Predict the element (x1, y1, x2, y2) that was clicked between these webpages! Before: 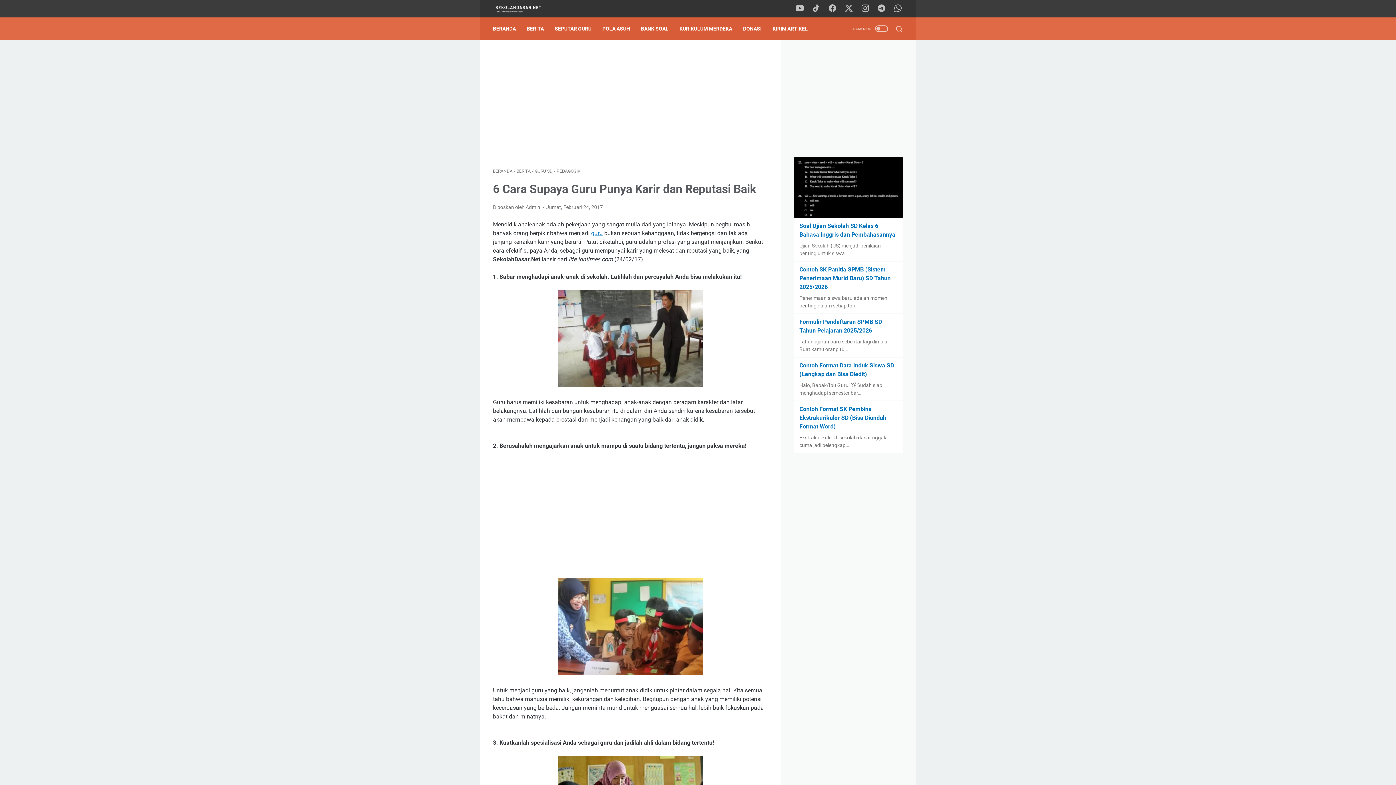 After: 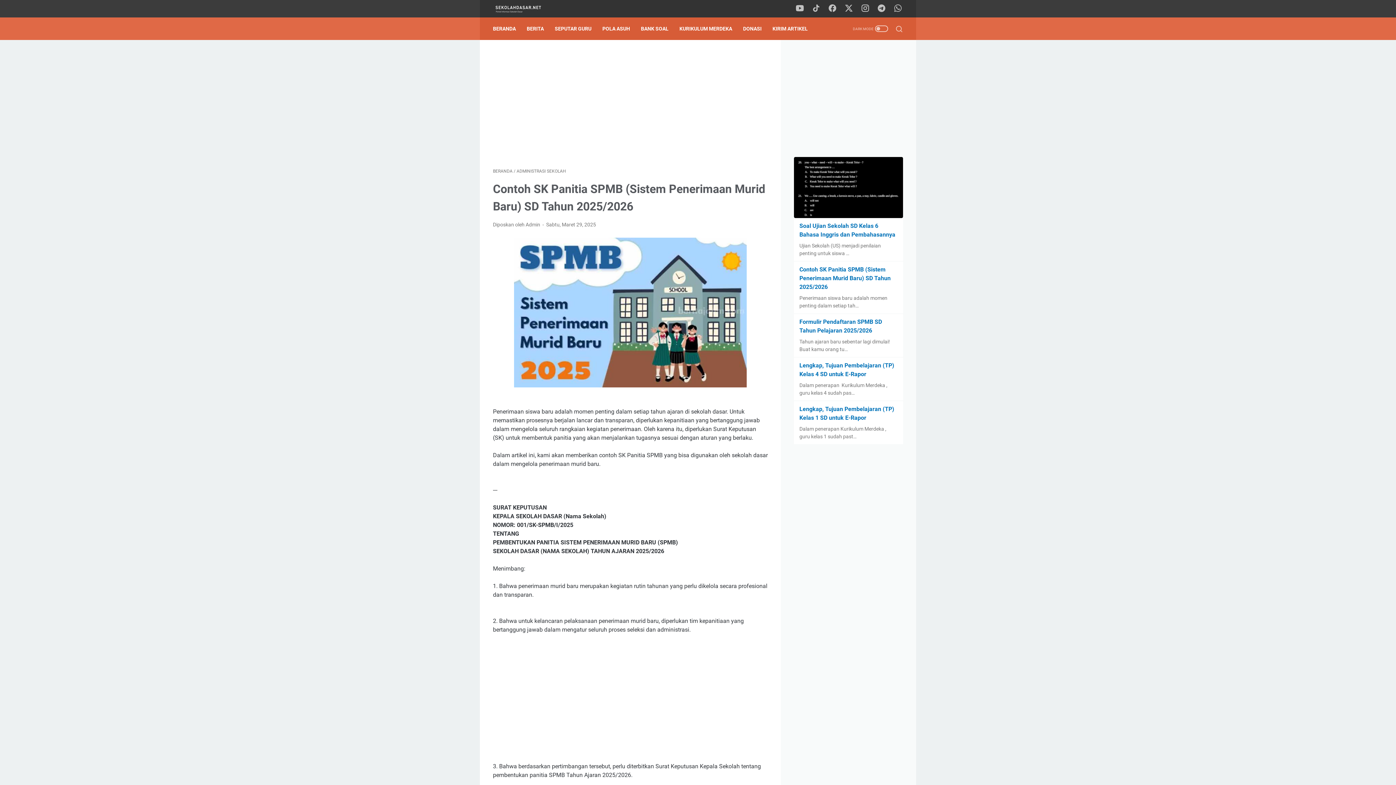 Action: label: Contoh SK Panitia SPMB (Sistem Penerimaan Murid Baru) SD Tahun 2025/2026 bbox: (799, 266, 890, 290)